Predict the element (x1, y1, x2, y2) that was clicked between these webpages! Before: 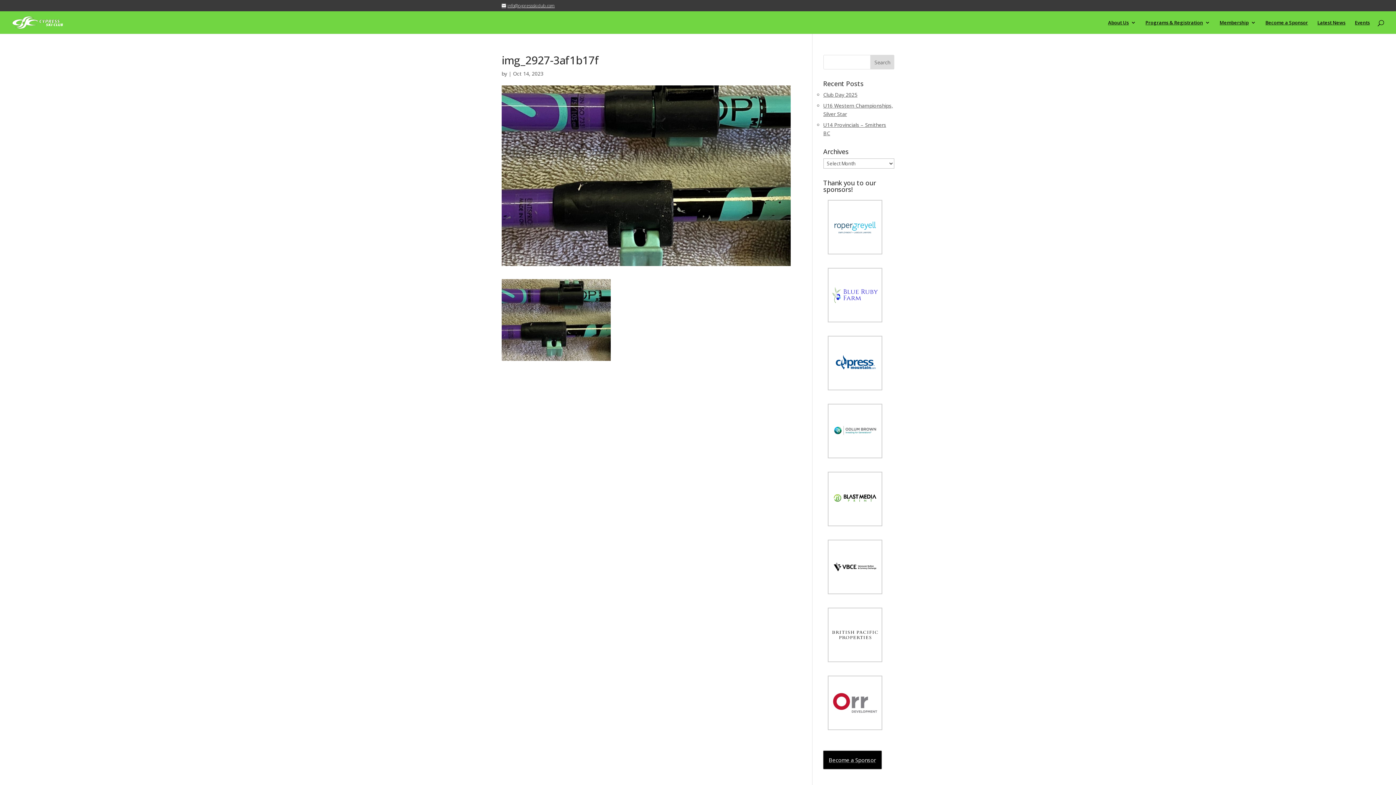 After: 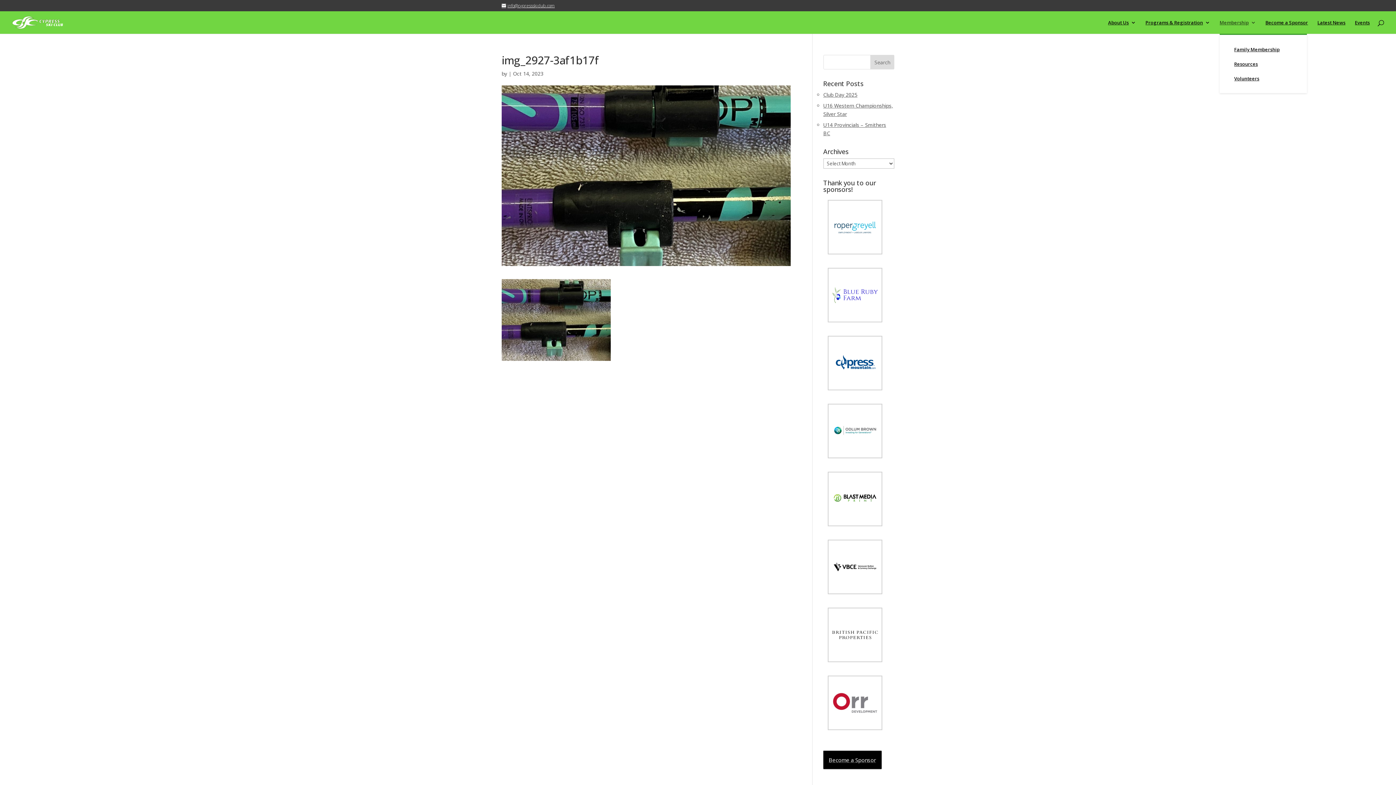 Action: bbox: (1220, 20, 1256, 33) label: Membership